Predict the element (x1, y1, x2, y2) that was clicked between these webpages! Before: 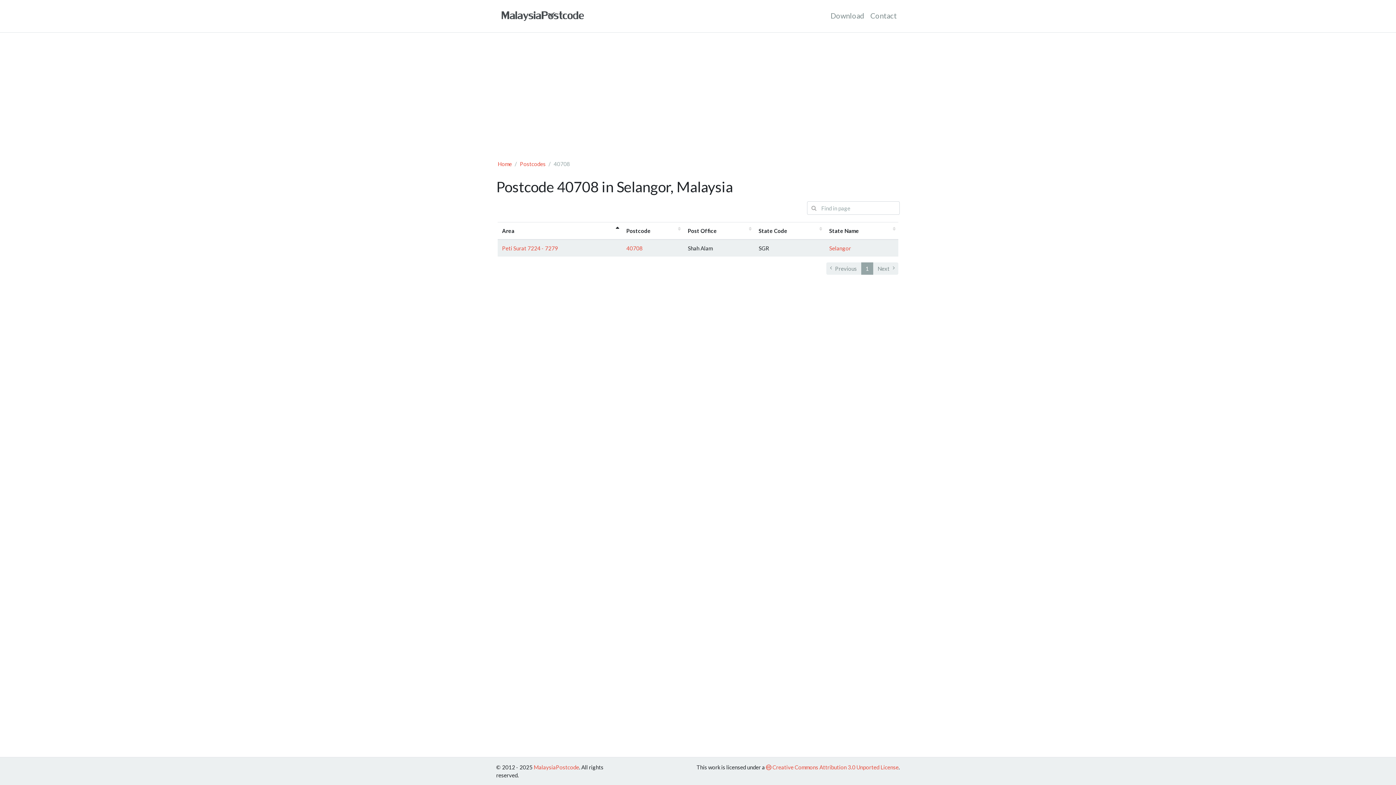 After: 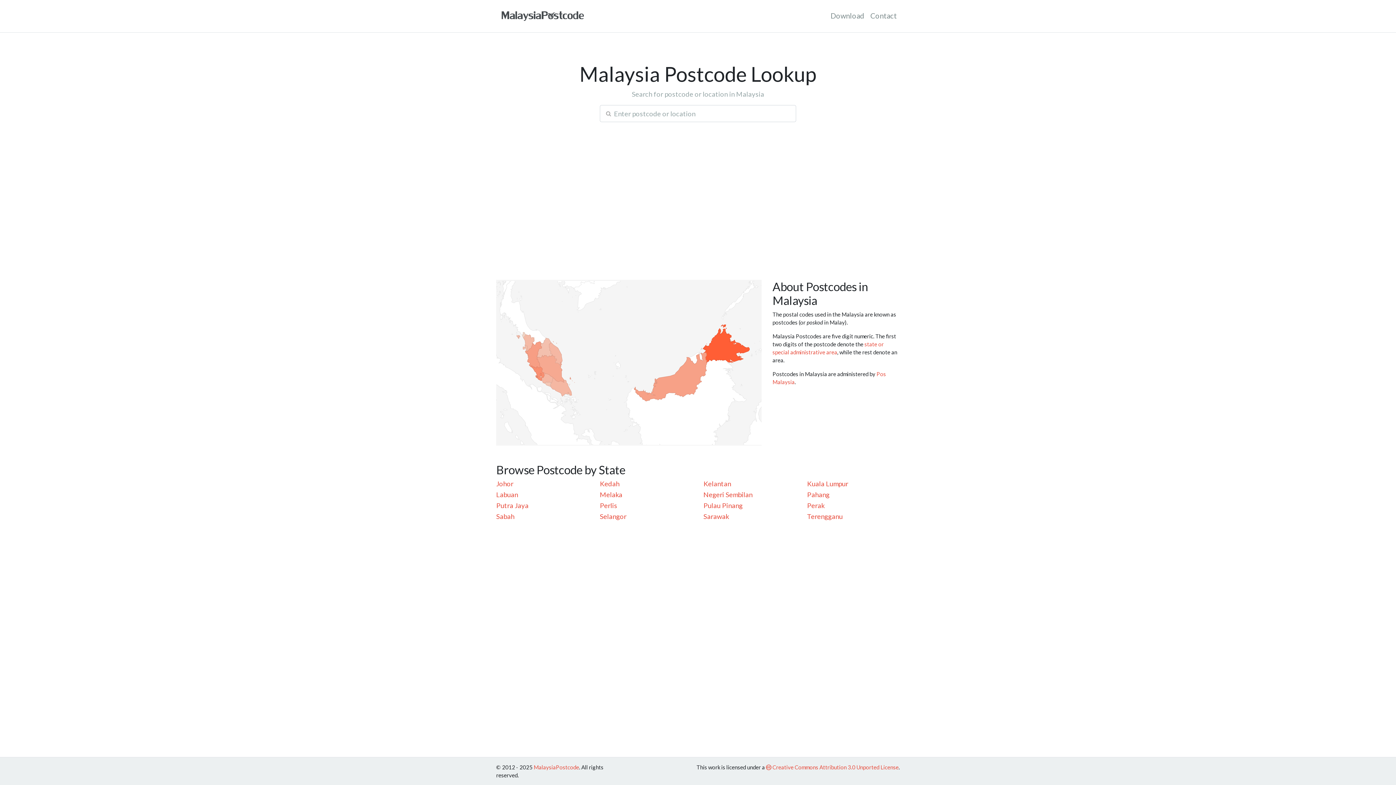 Action: label: MalaysiaPostcode bbox: (533, 764, 579, 770)